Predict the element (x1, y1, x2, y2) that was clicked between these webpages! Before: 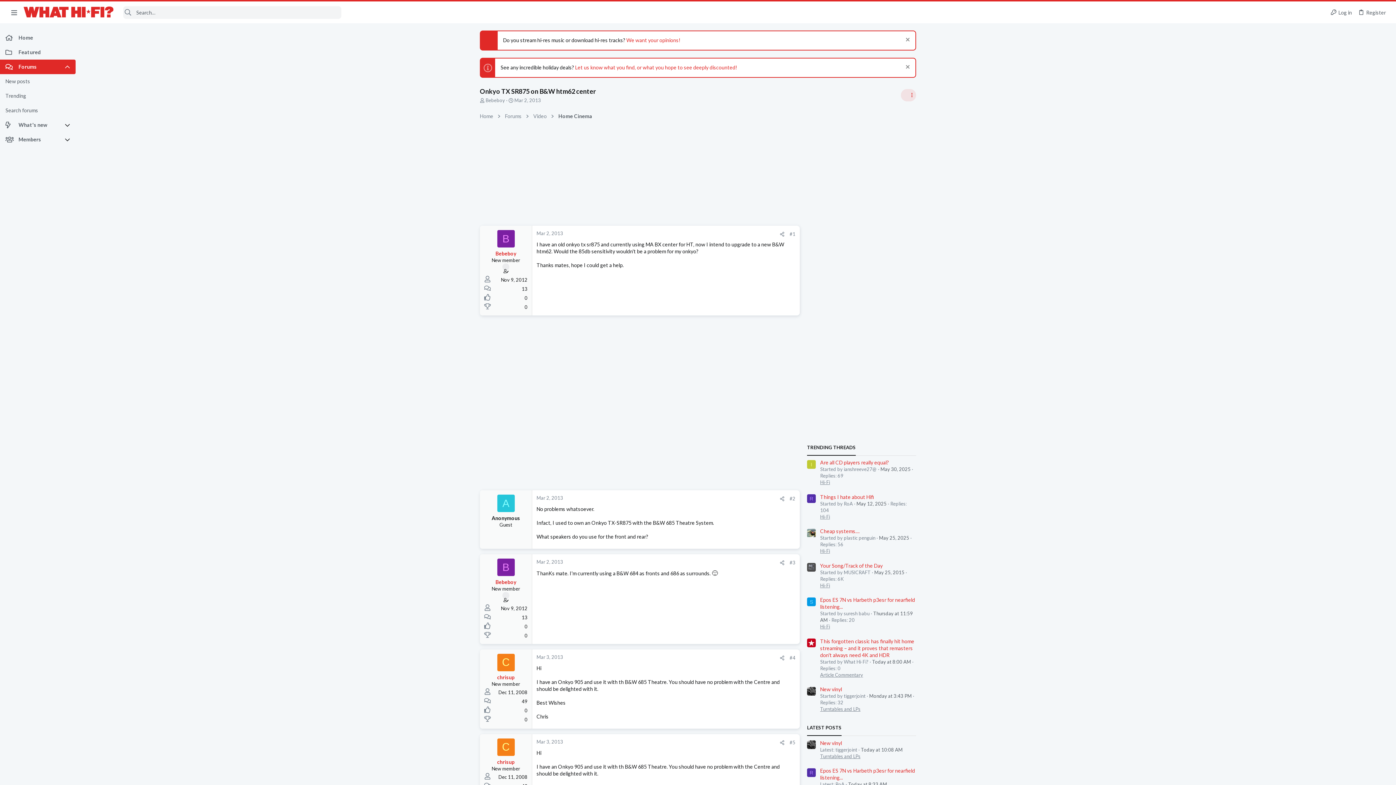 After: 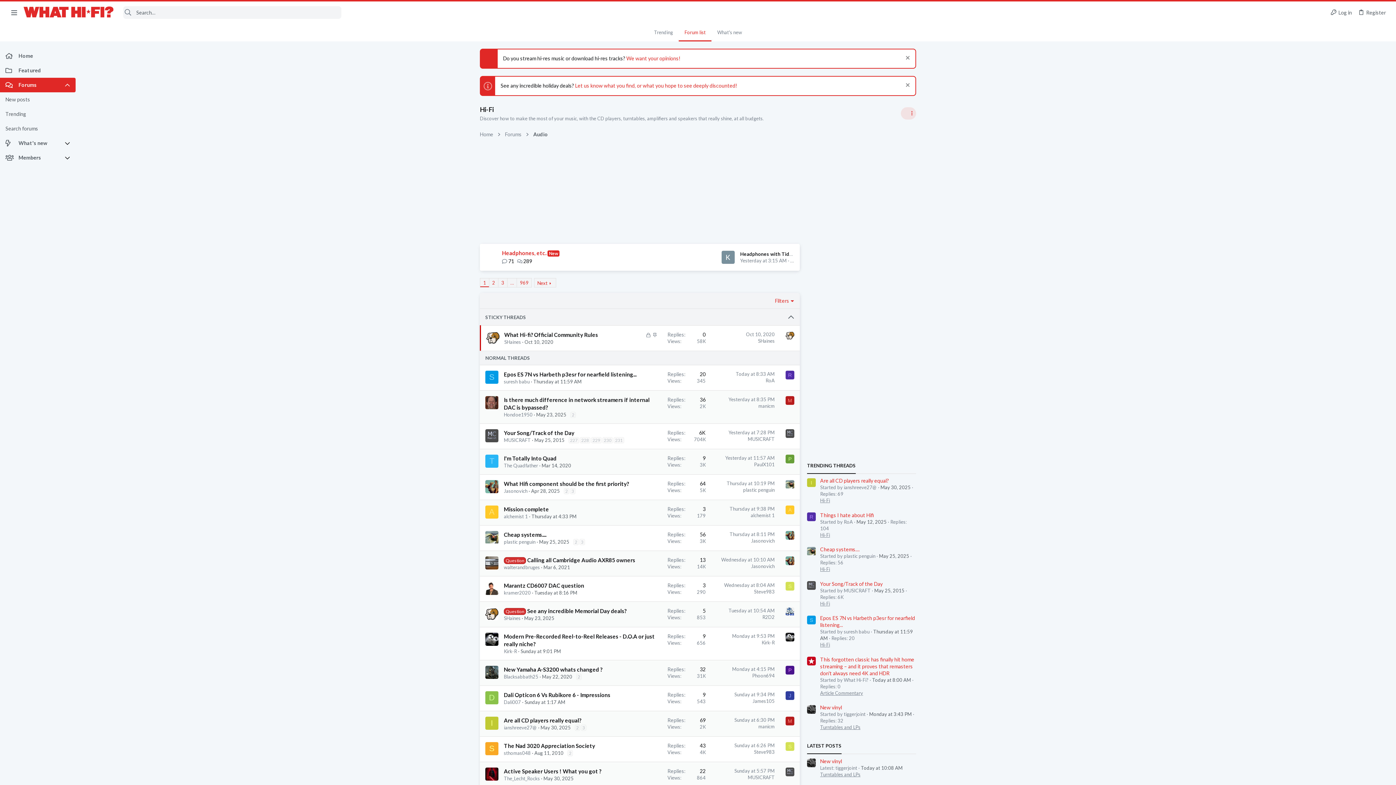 Action: label: Hi-Fi bbox: (820, 548, 830, 554)